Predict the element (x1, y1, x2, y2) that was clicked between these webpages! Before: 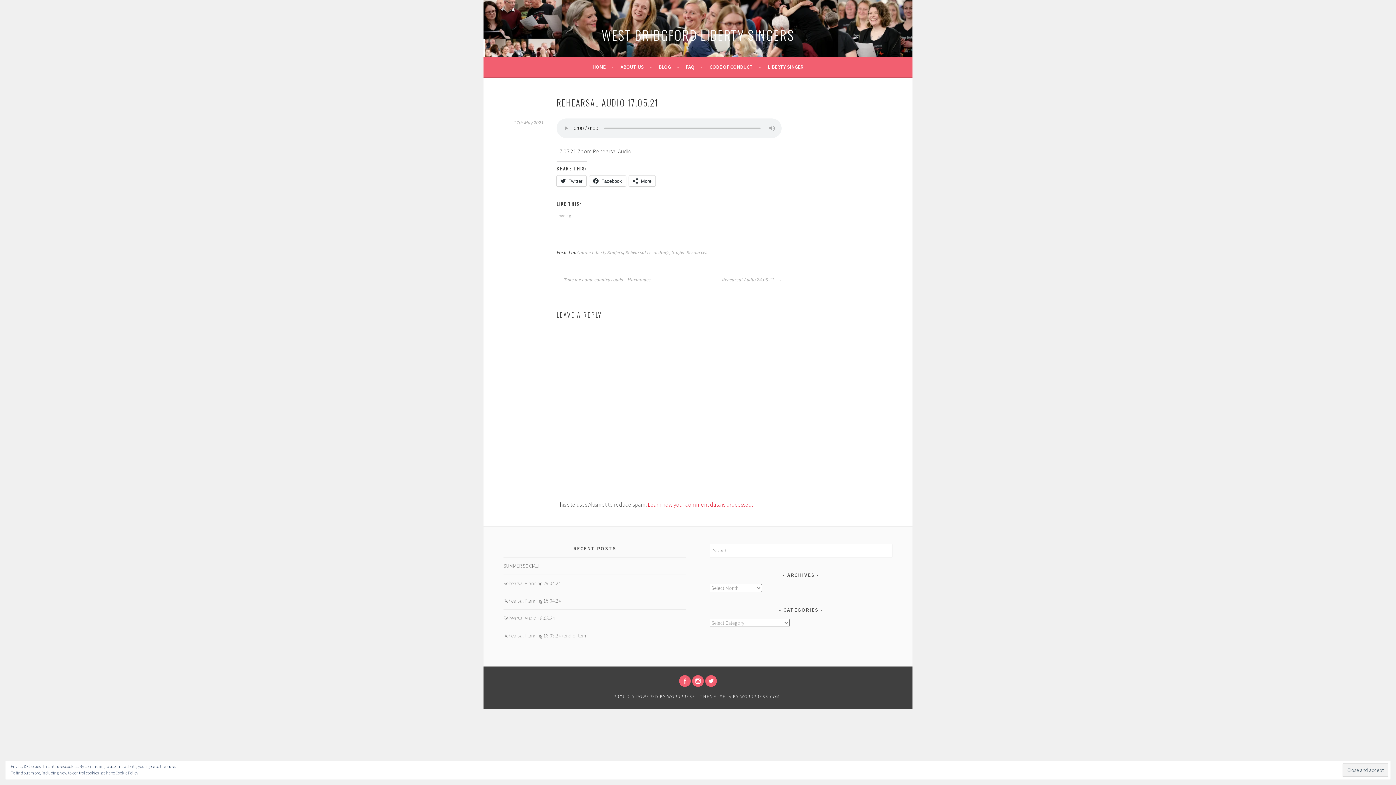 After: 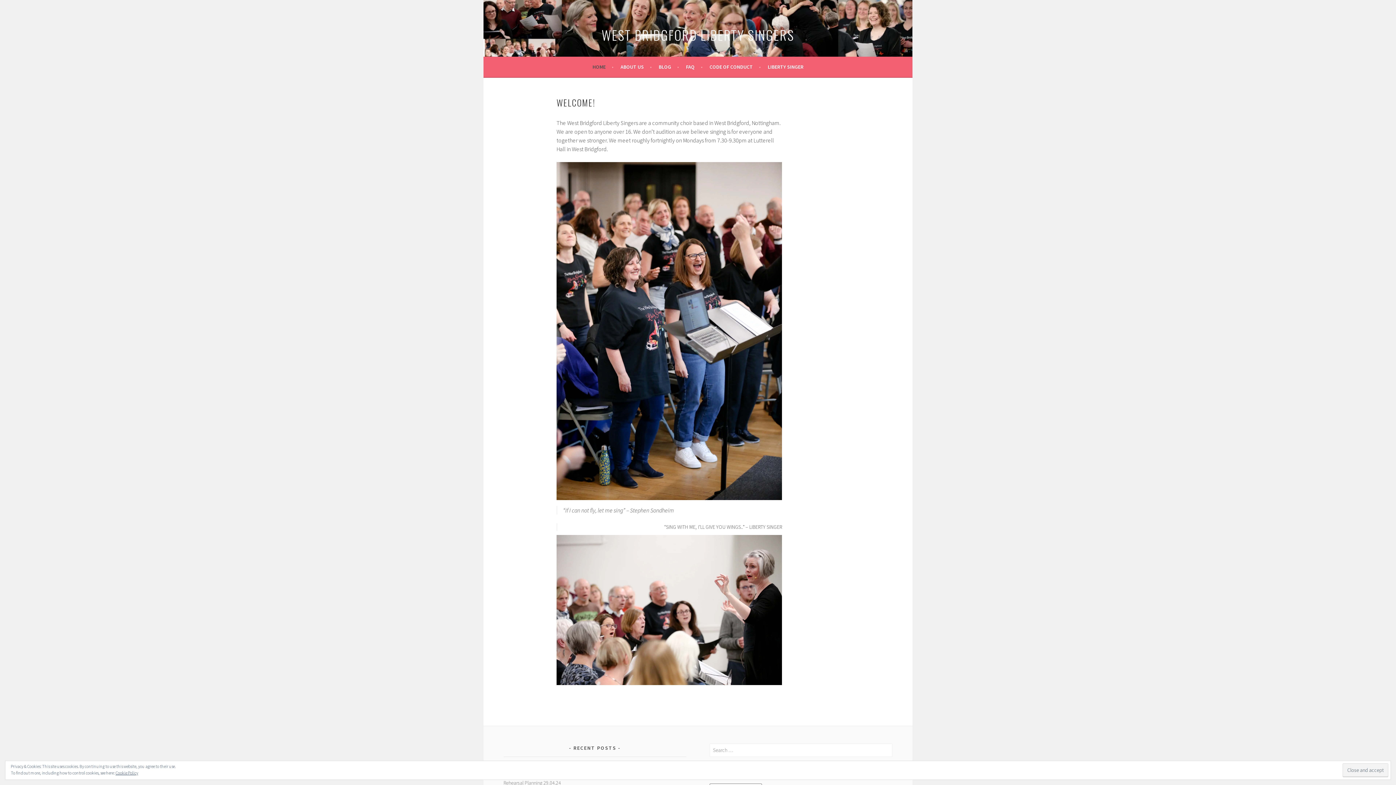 Action: label: HOME bbox: (592, 62, 613, 71)